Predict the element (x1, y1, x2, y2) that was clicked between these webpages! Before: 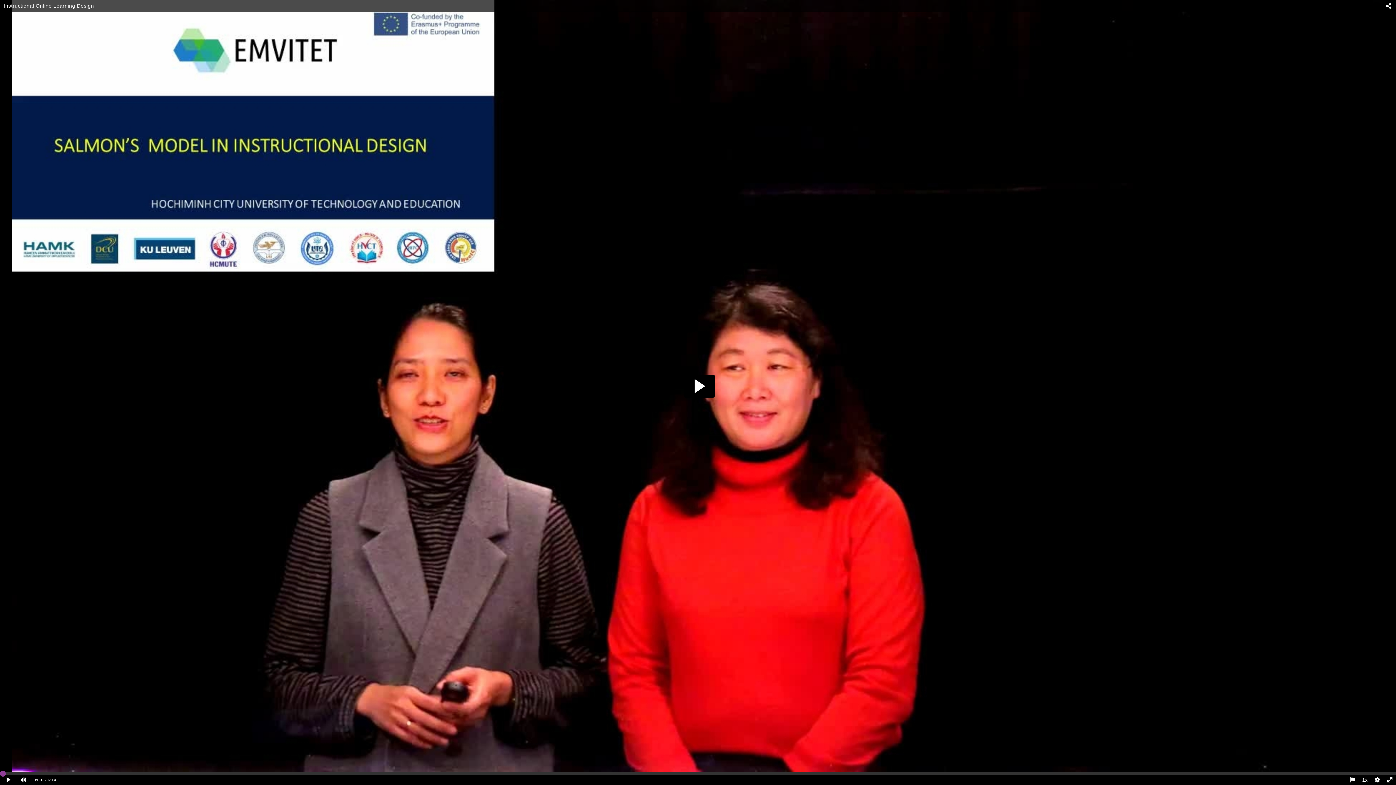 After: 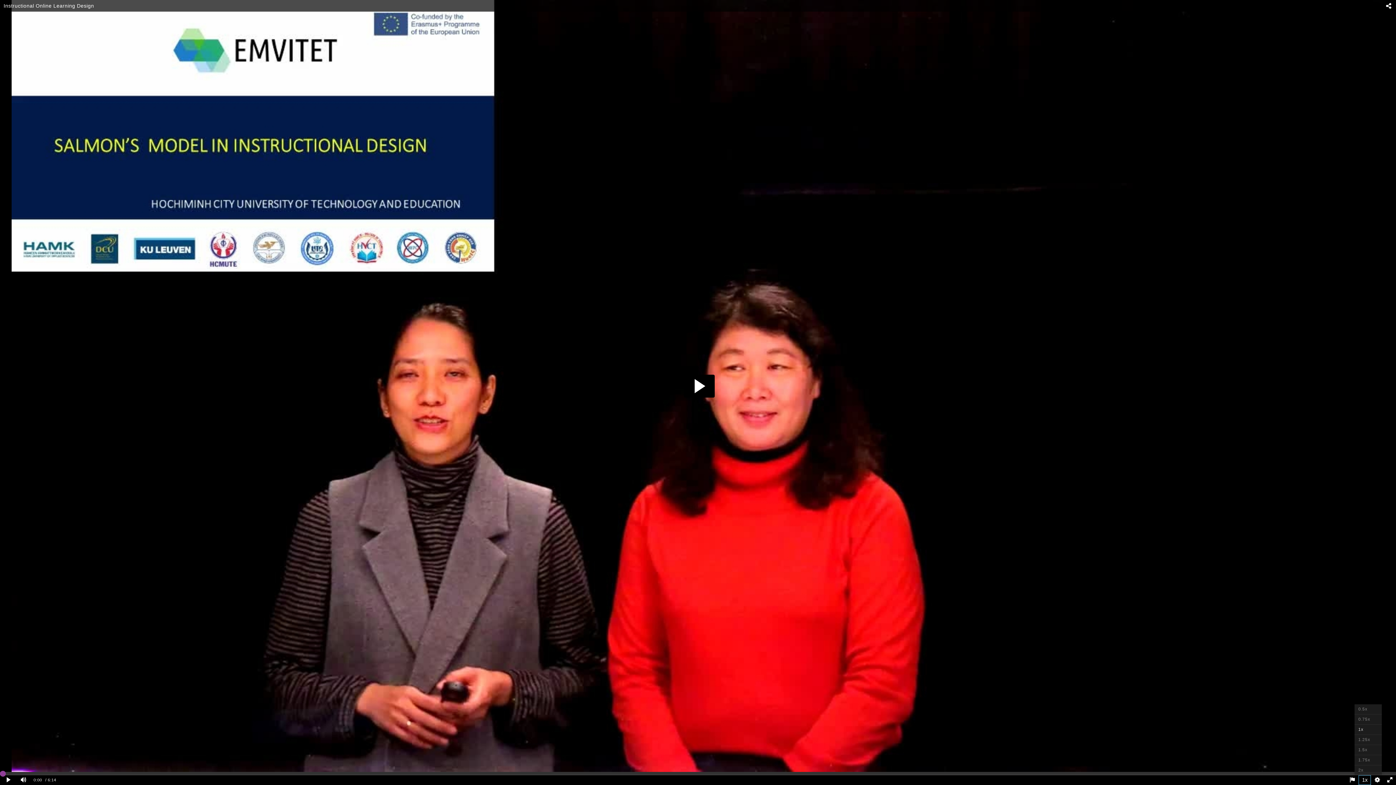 Action: bbox: (1358, 775, 1371, 785) label: Playback Speed